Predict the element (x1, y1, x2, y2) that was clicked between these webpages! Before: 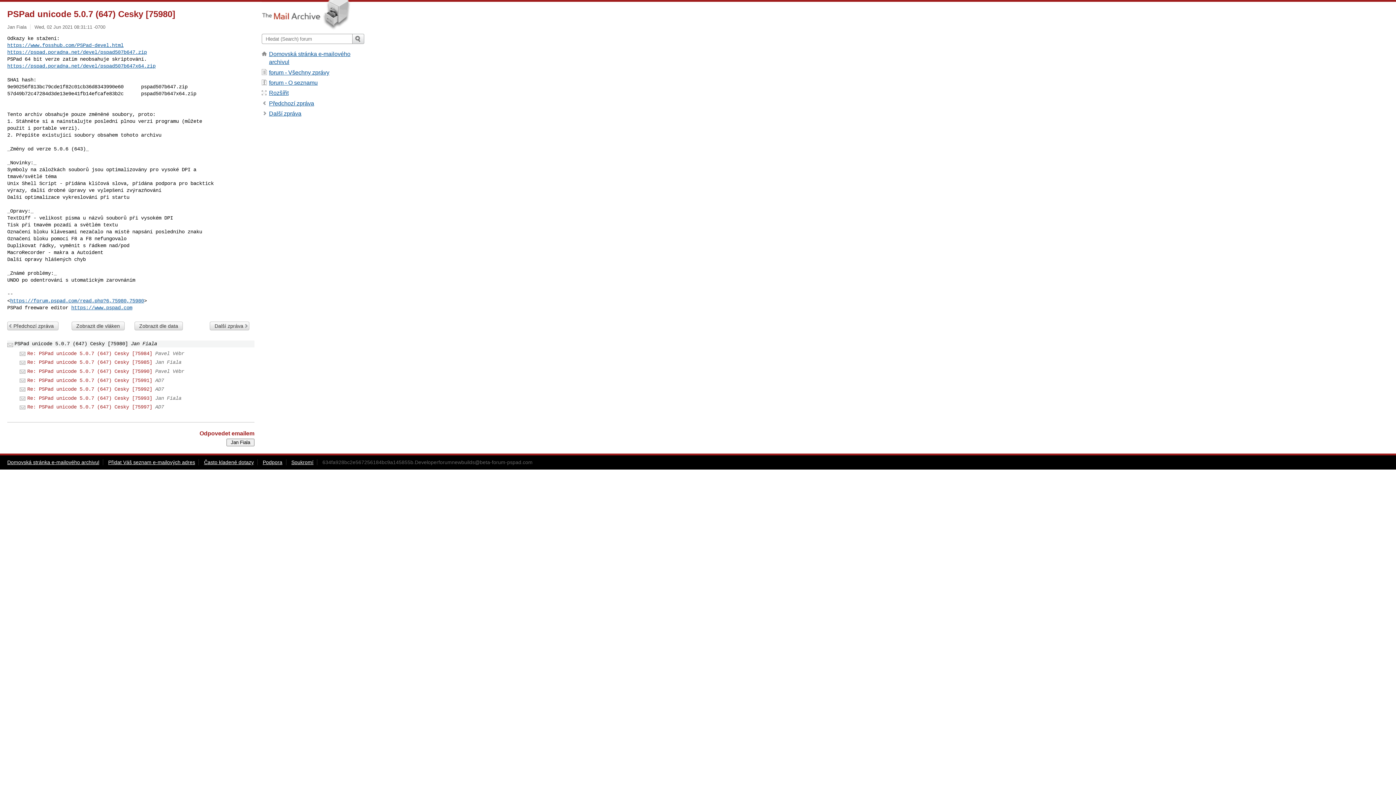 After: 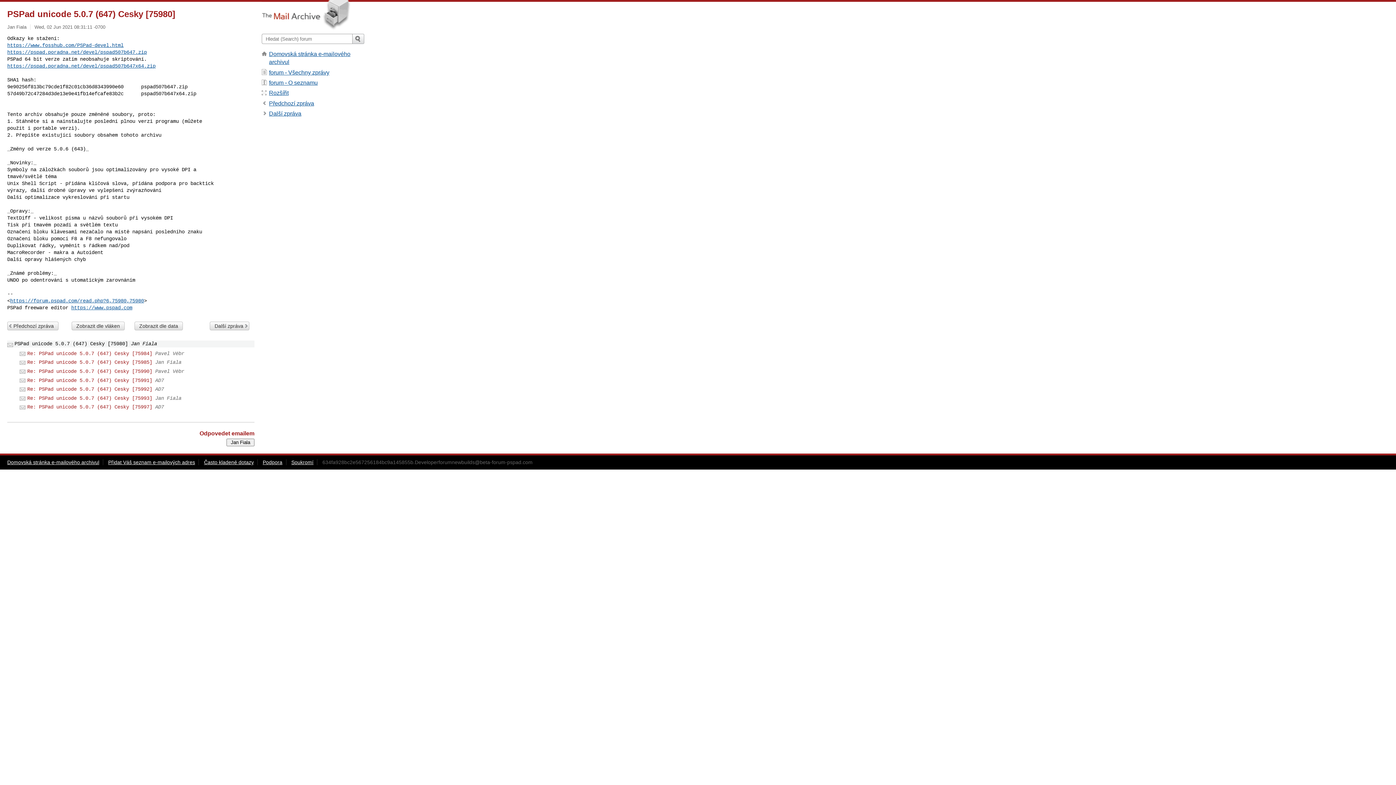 Action: bbox: (7, 9, 175, 18) label: PSPad unicode 5.0.7 (647) Cesky [75980]